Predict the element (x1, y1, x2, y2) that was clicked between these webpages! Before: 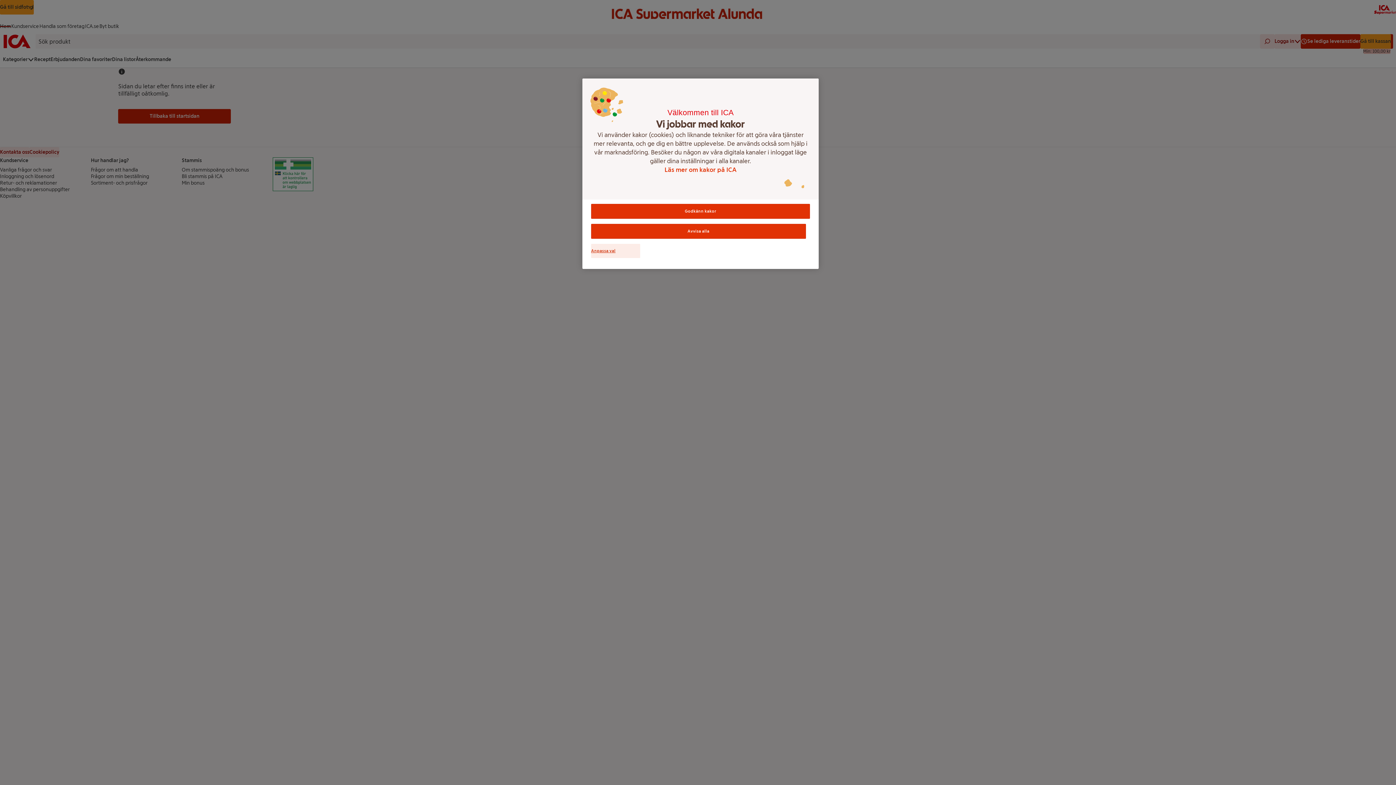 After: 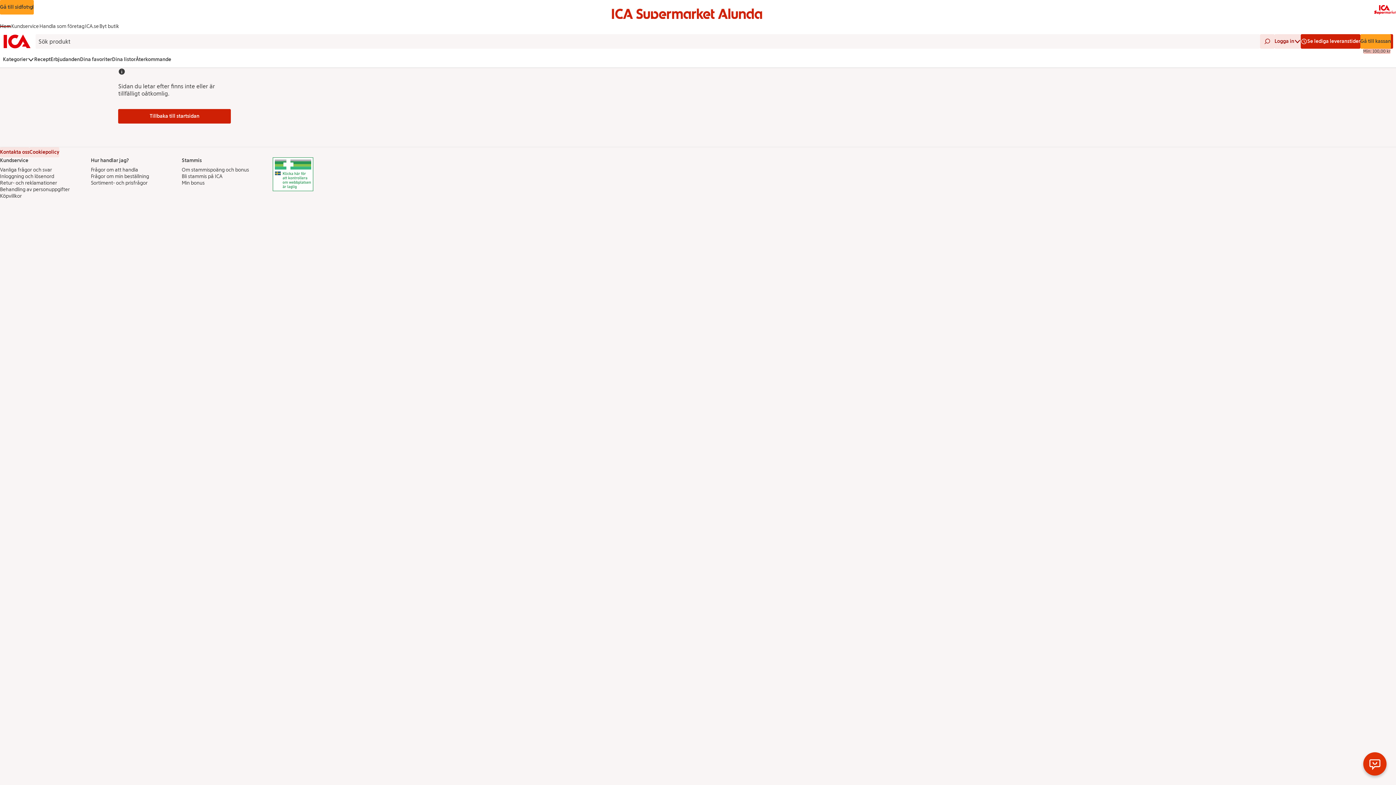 Action: label: Godkänn kakor bbox: (591, 204, 810, 218)